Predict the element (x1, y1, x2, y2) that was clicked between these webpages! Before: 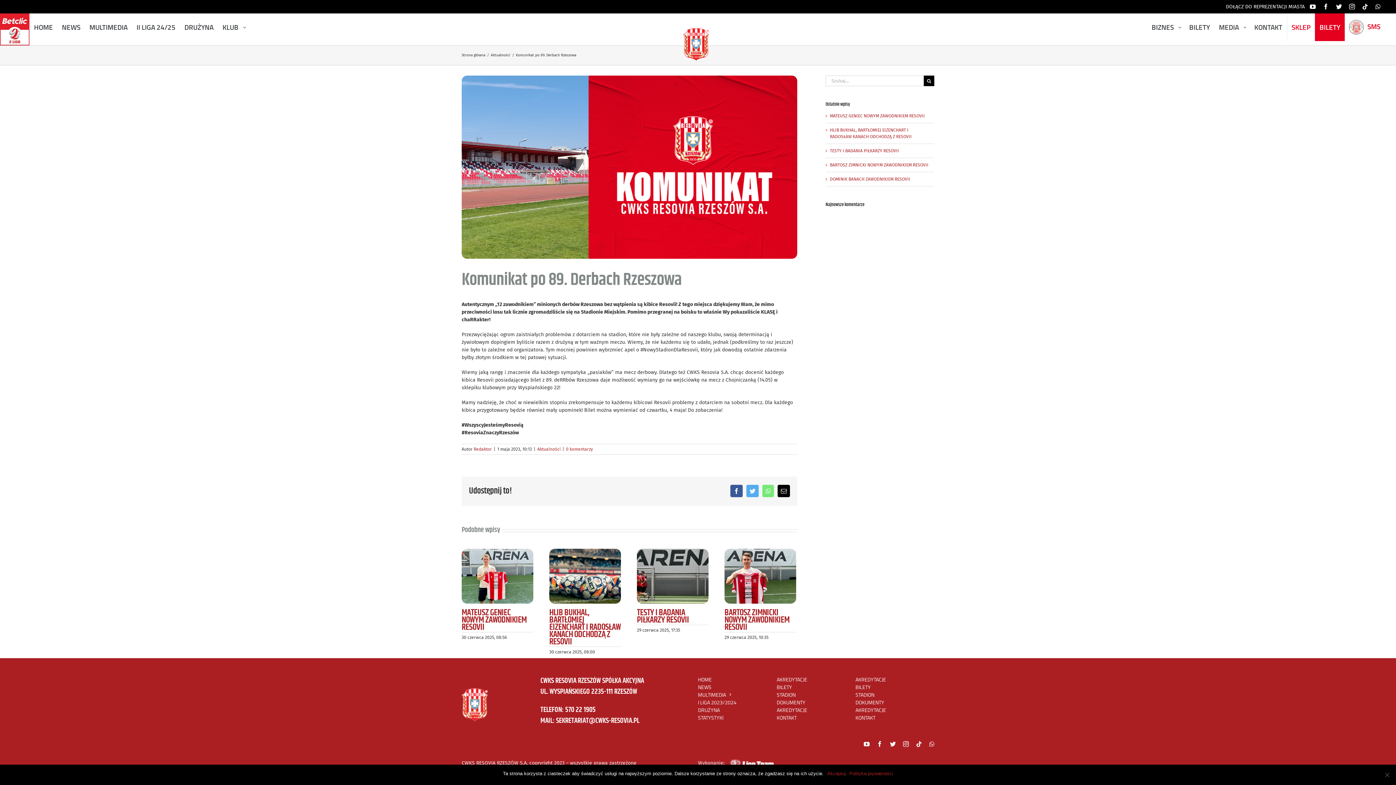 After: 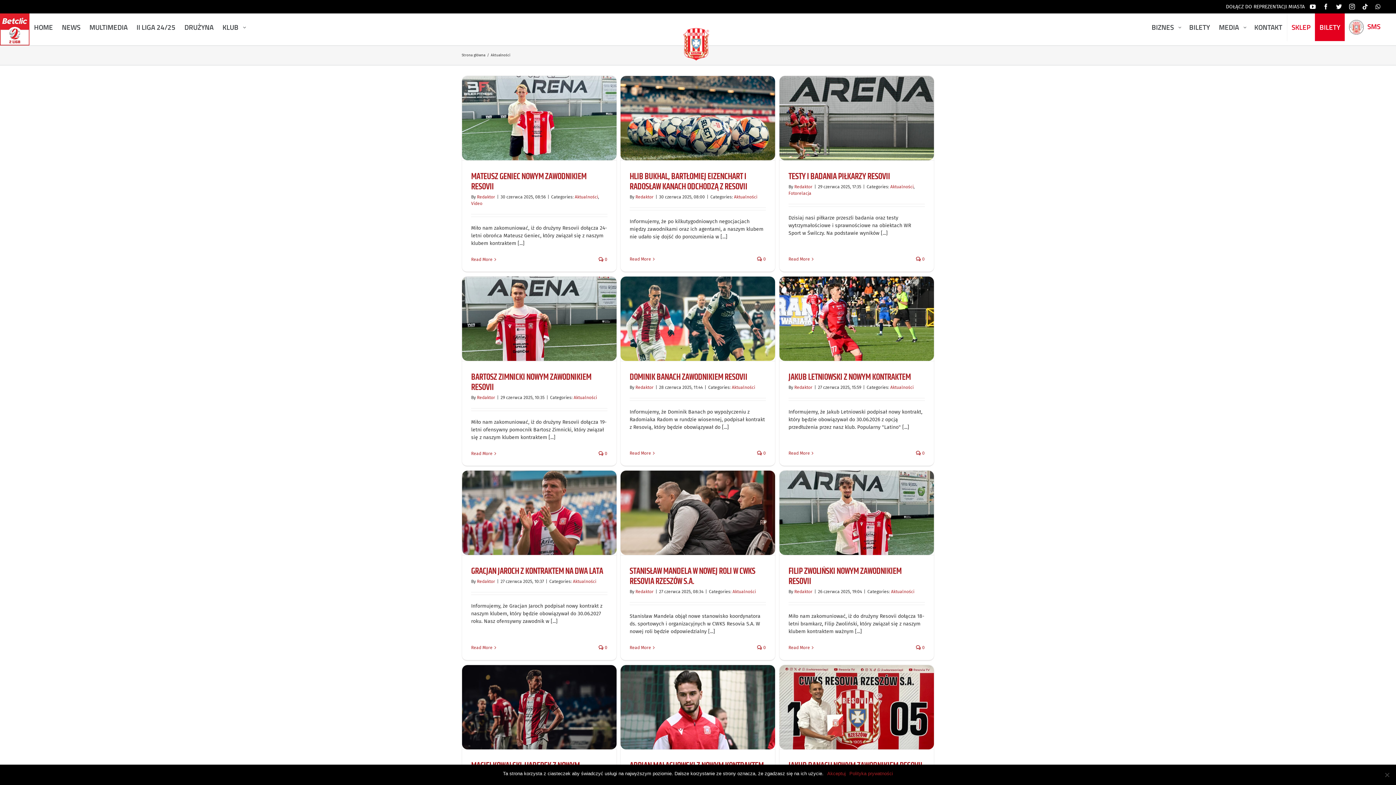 Action: label: NEWS bbox: (698, 683, 776, 691)